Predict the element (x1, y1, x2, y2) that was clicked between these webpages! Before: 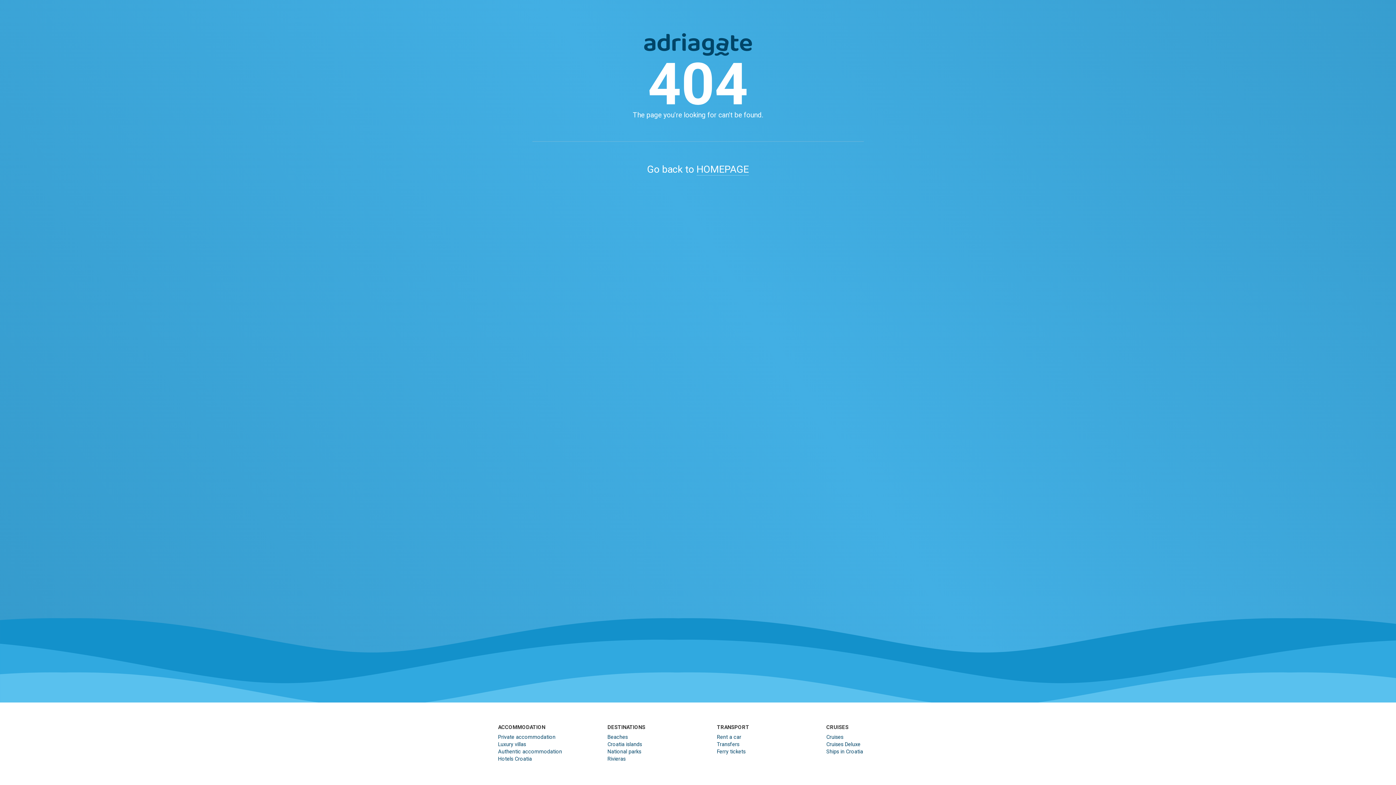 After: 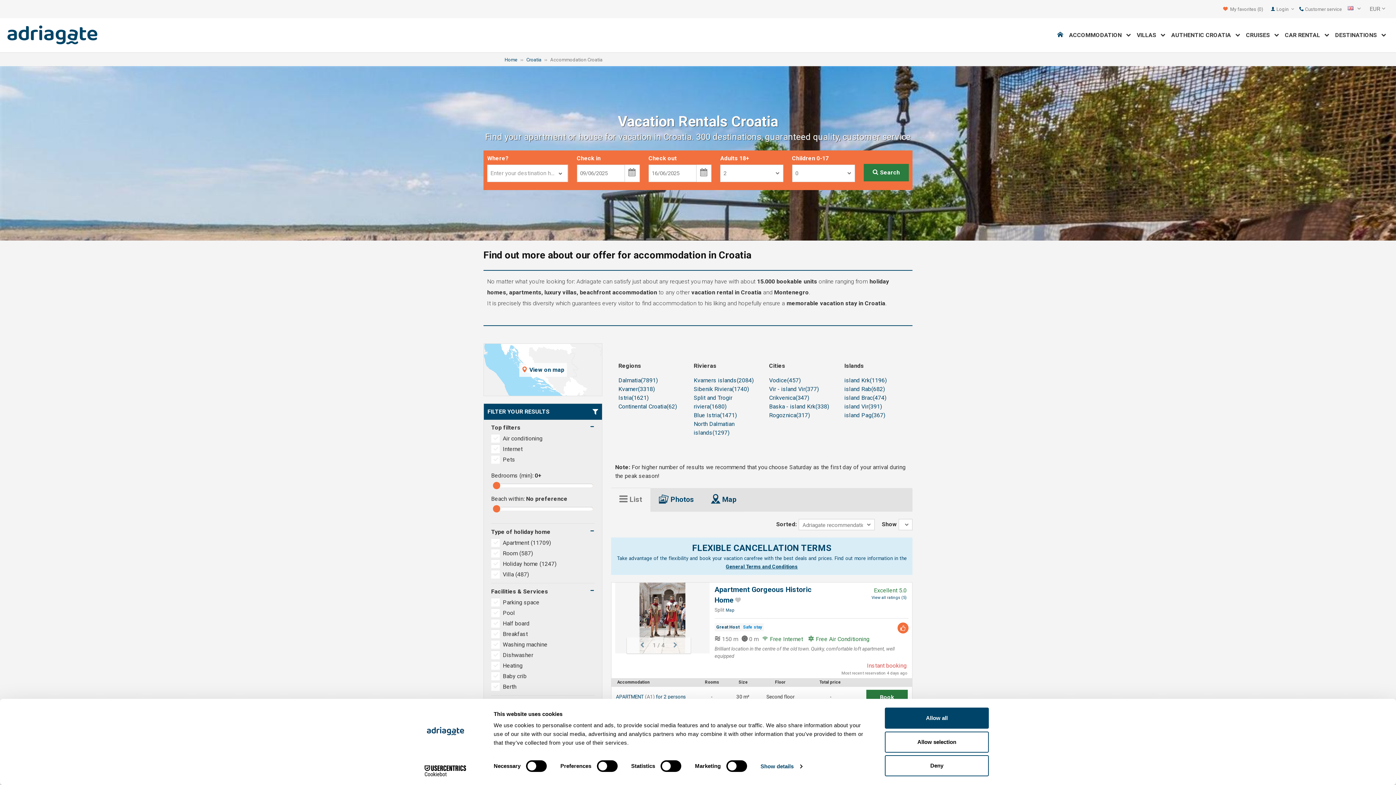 Action: label: Private accommodation bbox: (498, 734, 555, 740)